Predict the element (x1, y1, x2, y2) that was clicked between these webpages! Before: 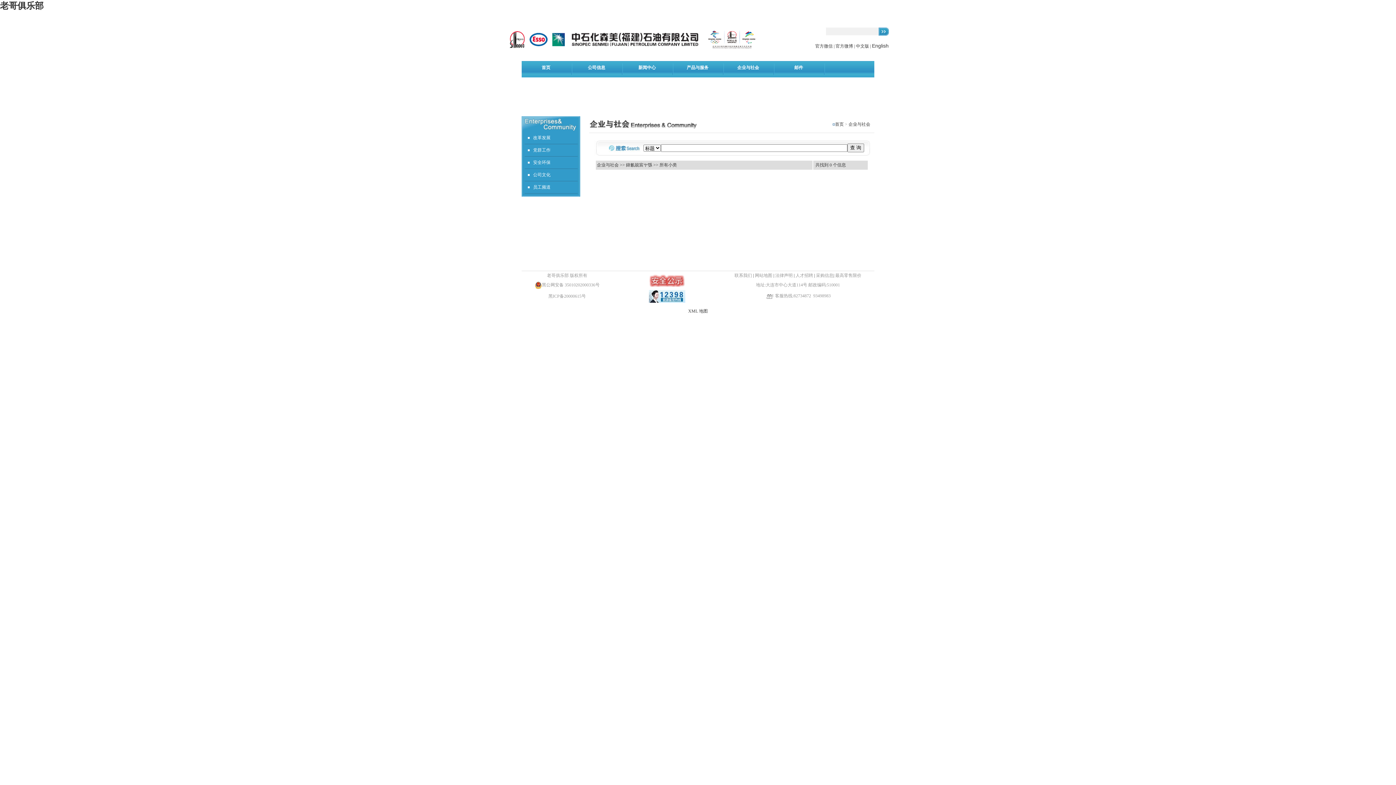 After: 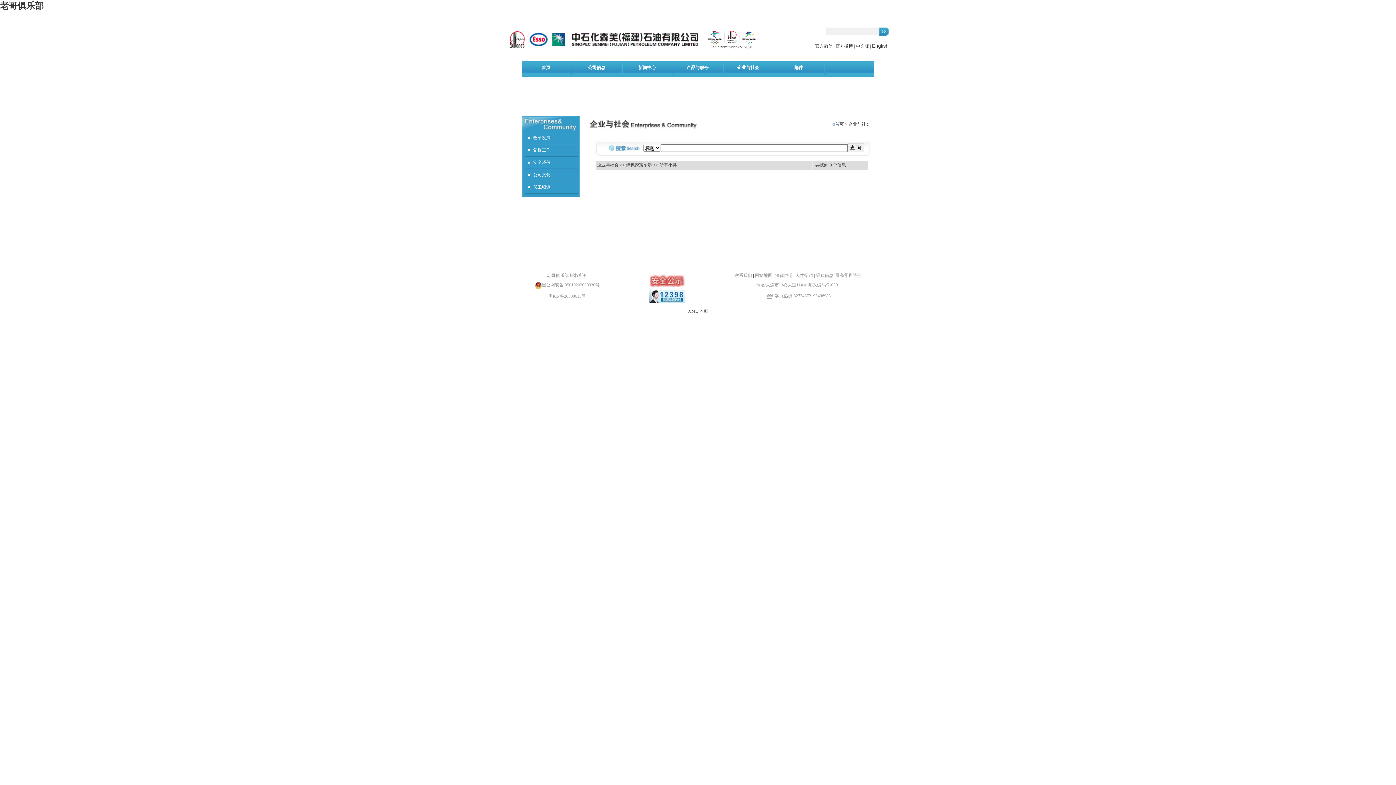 Action: bbox: (612, 274, 721, 286)